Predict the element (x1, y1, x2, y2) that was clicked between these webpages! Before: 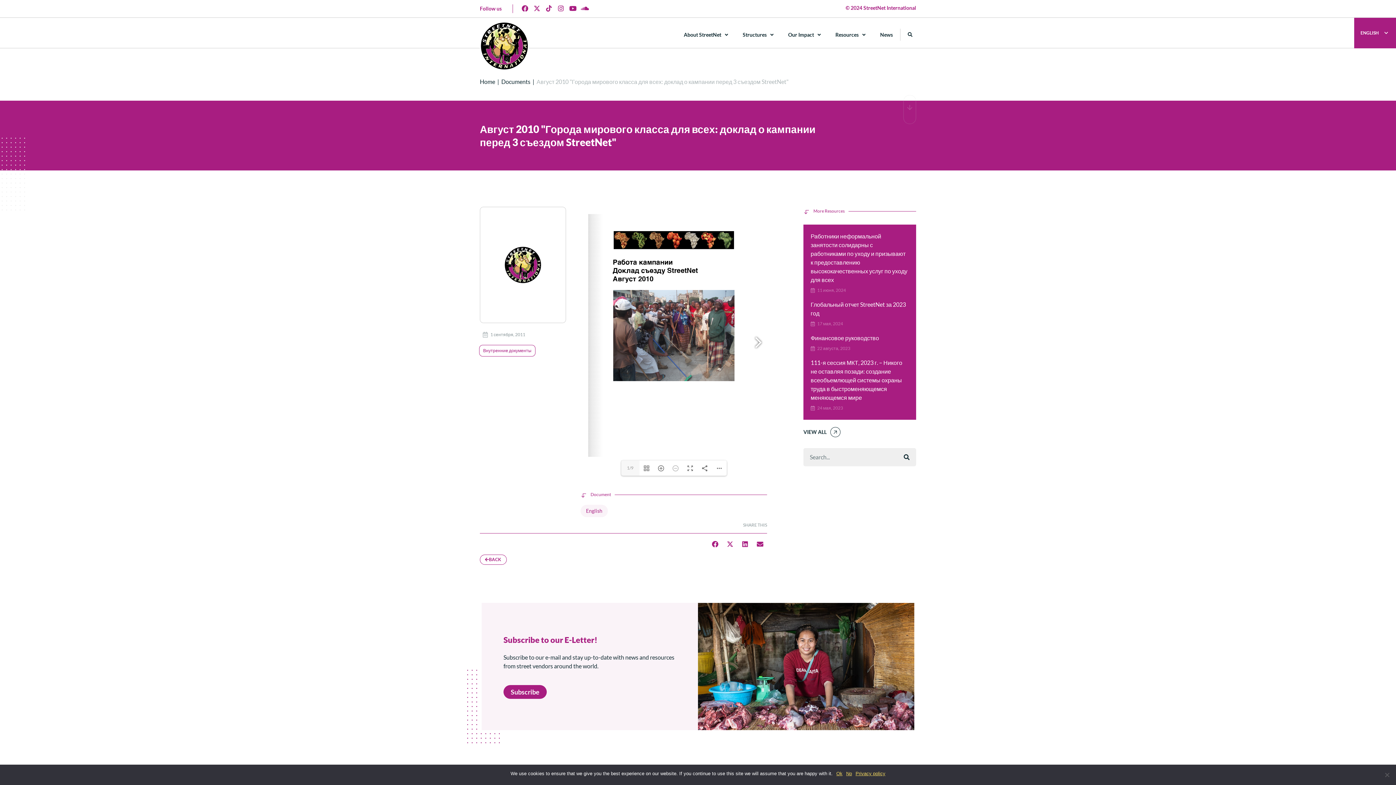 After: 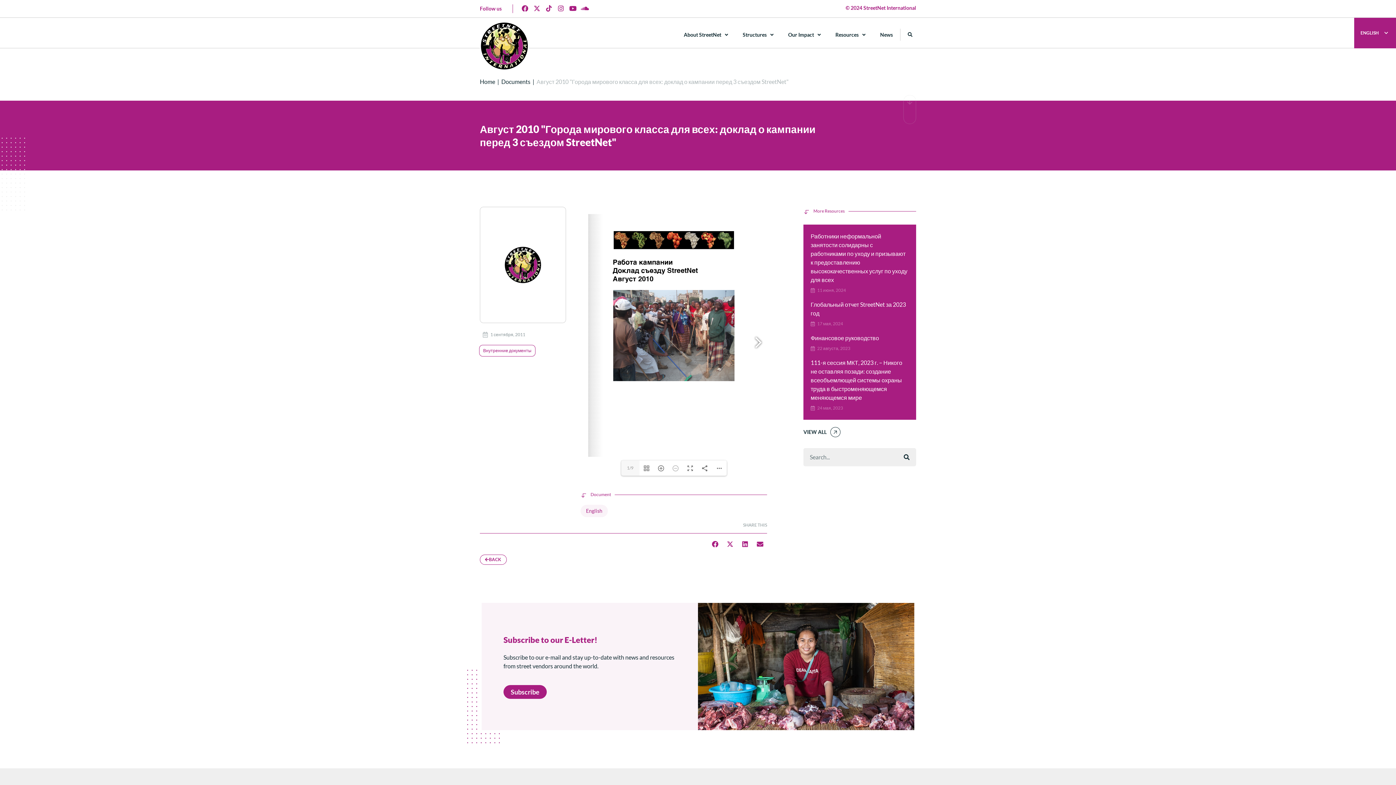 Action: label: No bbox: (846, 770, 852, 777)